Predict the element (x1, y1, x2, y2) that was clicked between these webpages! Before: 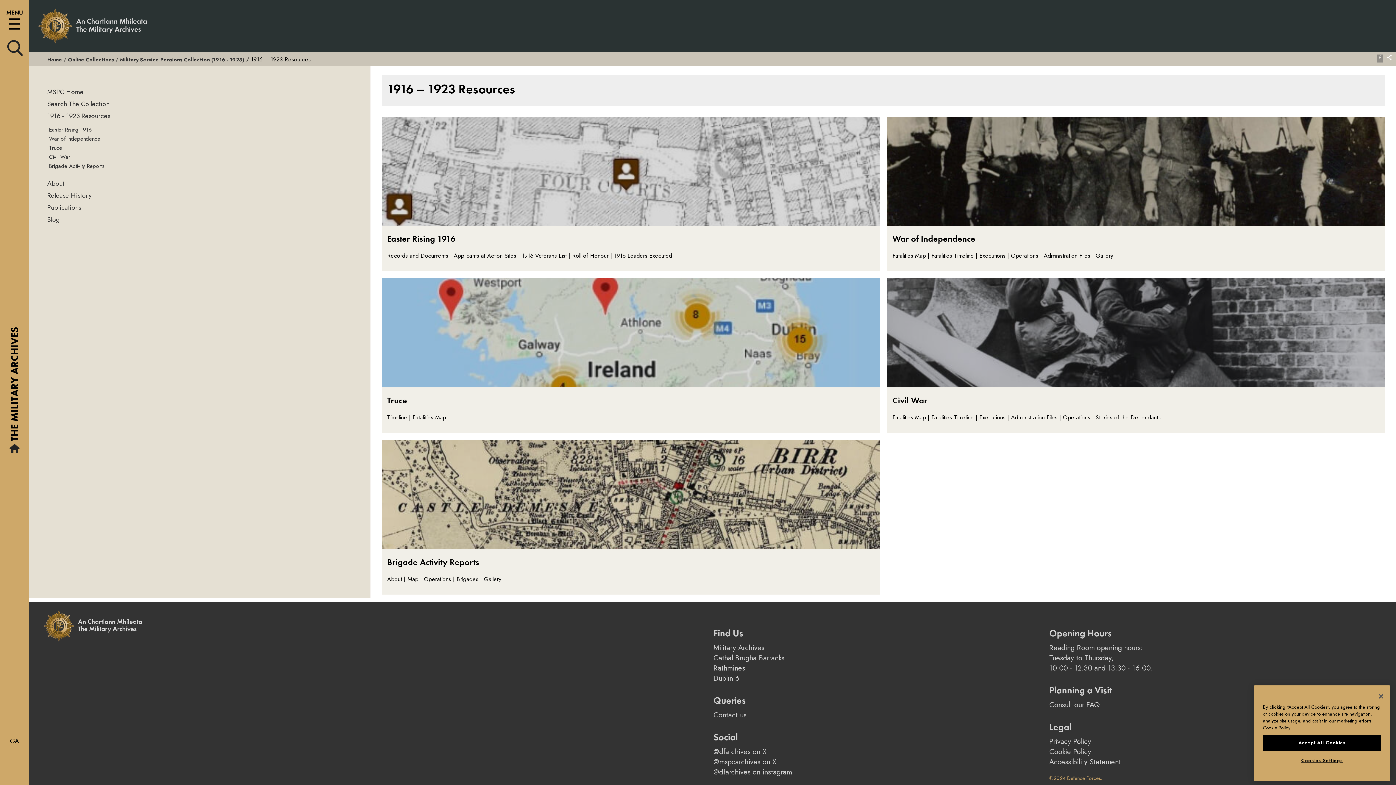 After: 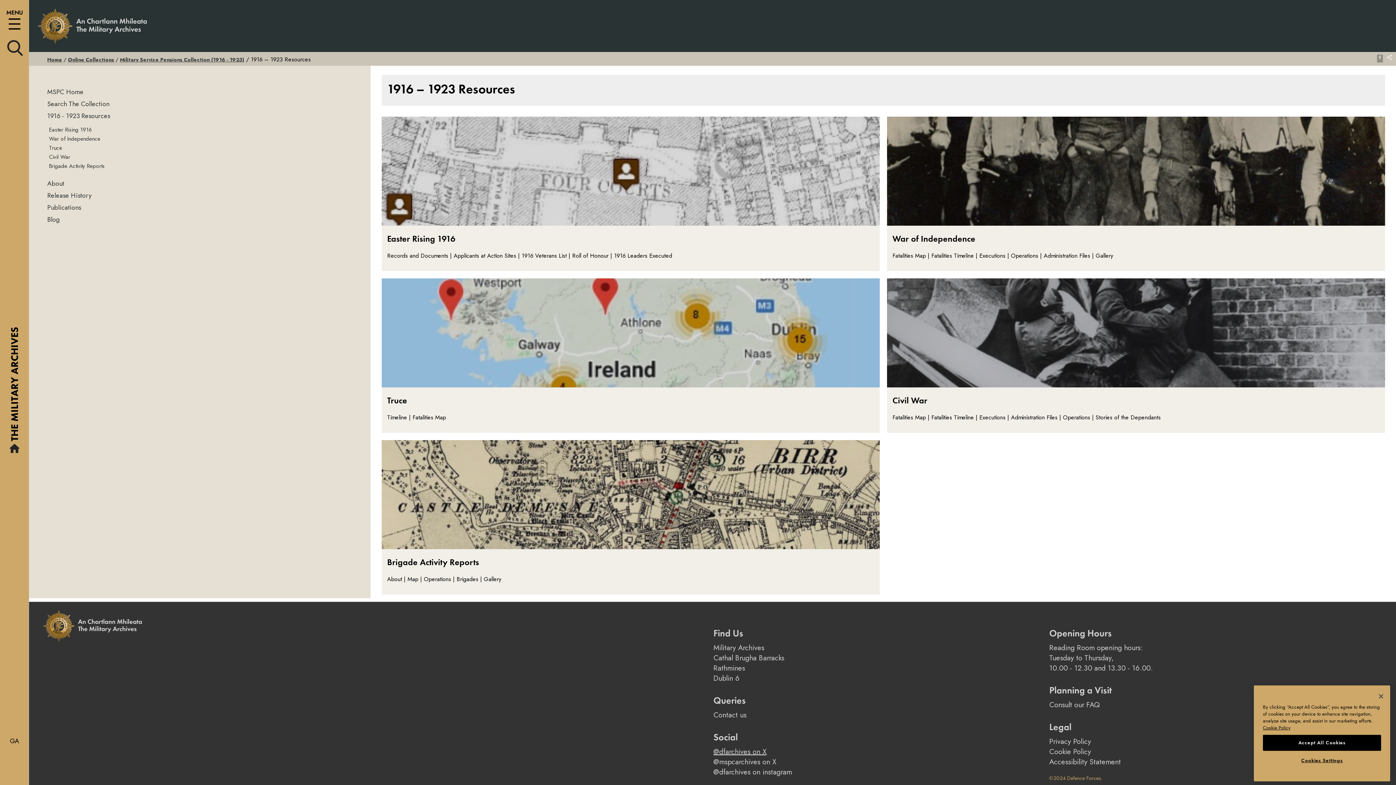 Action: label: @dfarchives on X bbox: (713, 746, 766, 757)